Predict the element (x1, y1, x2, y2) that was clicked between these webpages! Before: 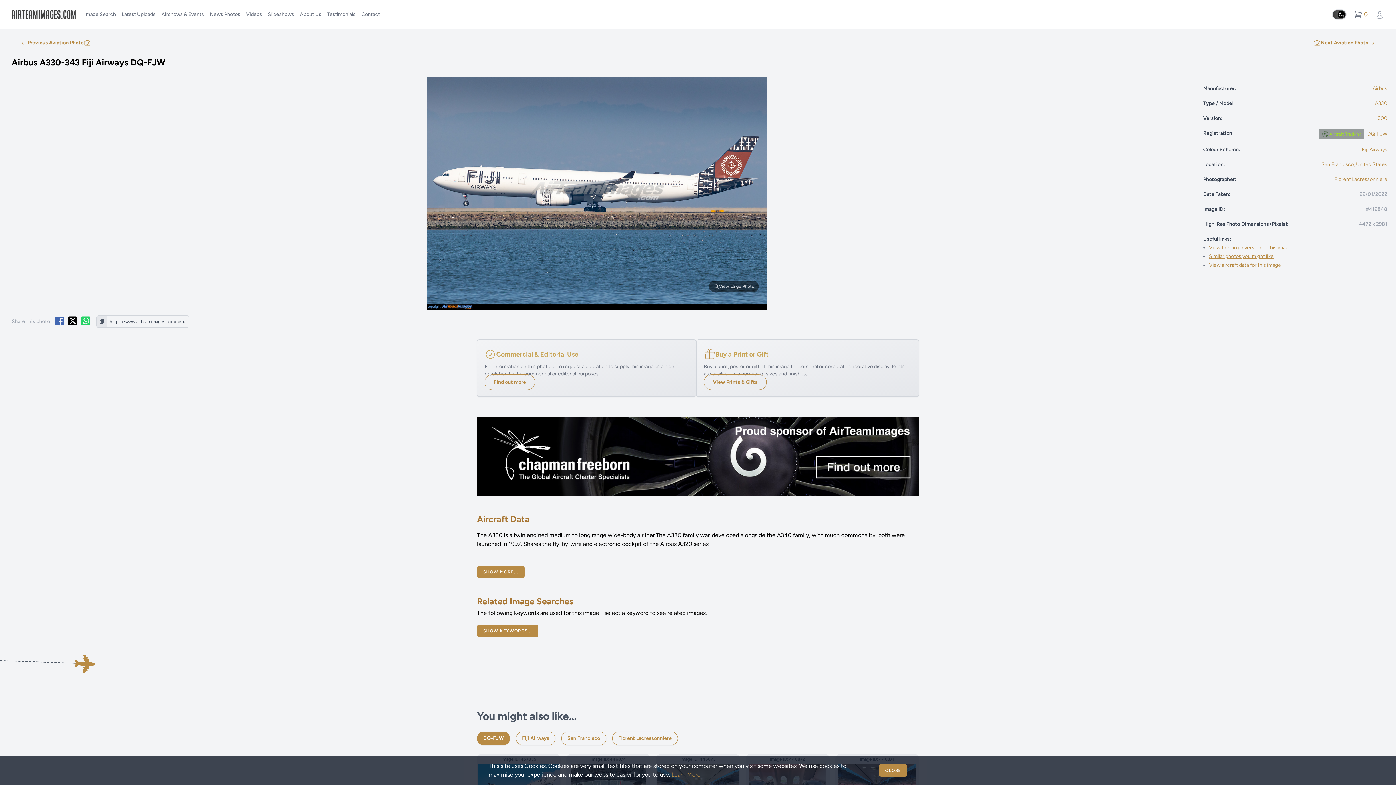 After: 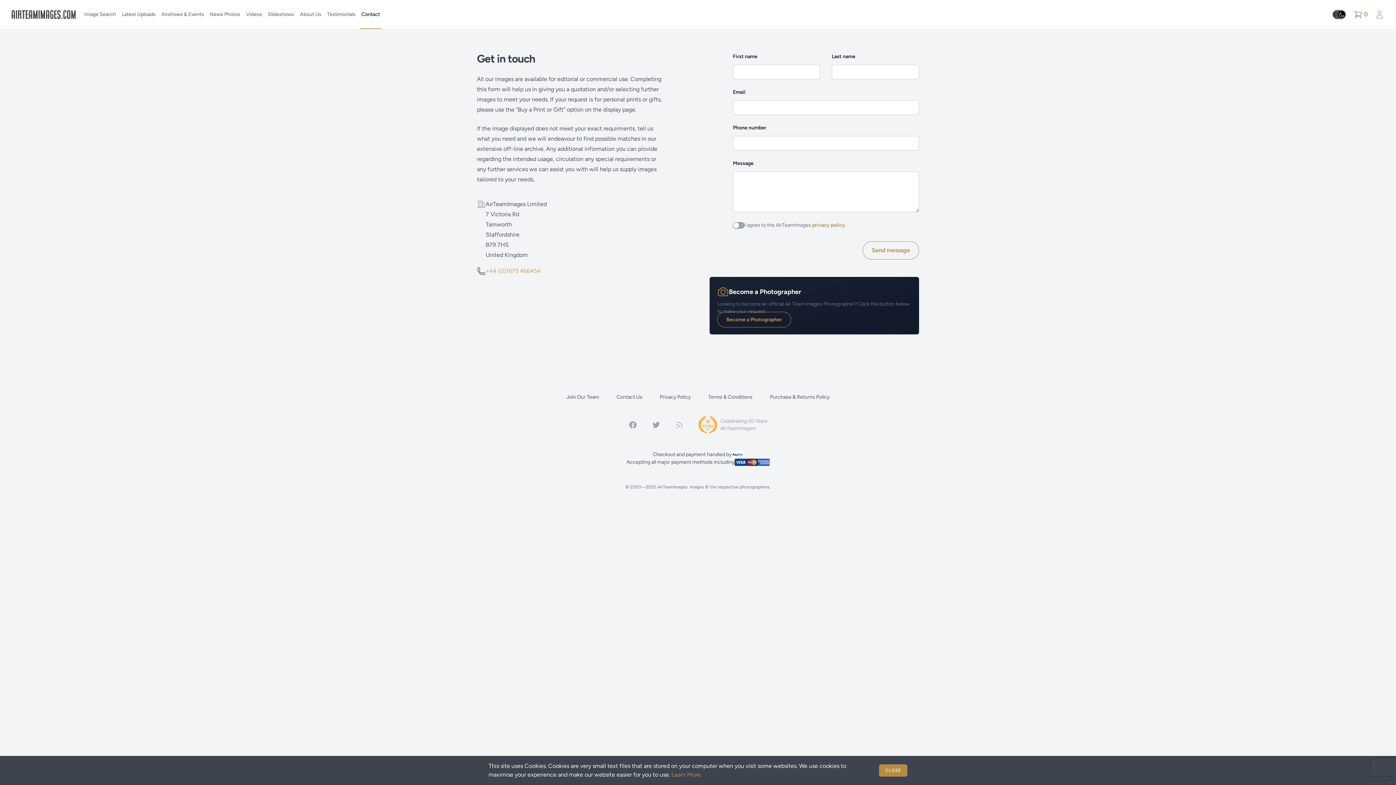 Action: bbox: (484, 374, 535, 390) label: Find out more